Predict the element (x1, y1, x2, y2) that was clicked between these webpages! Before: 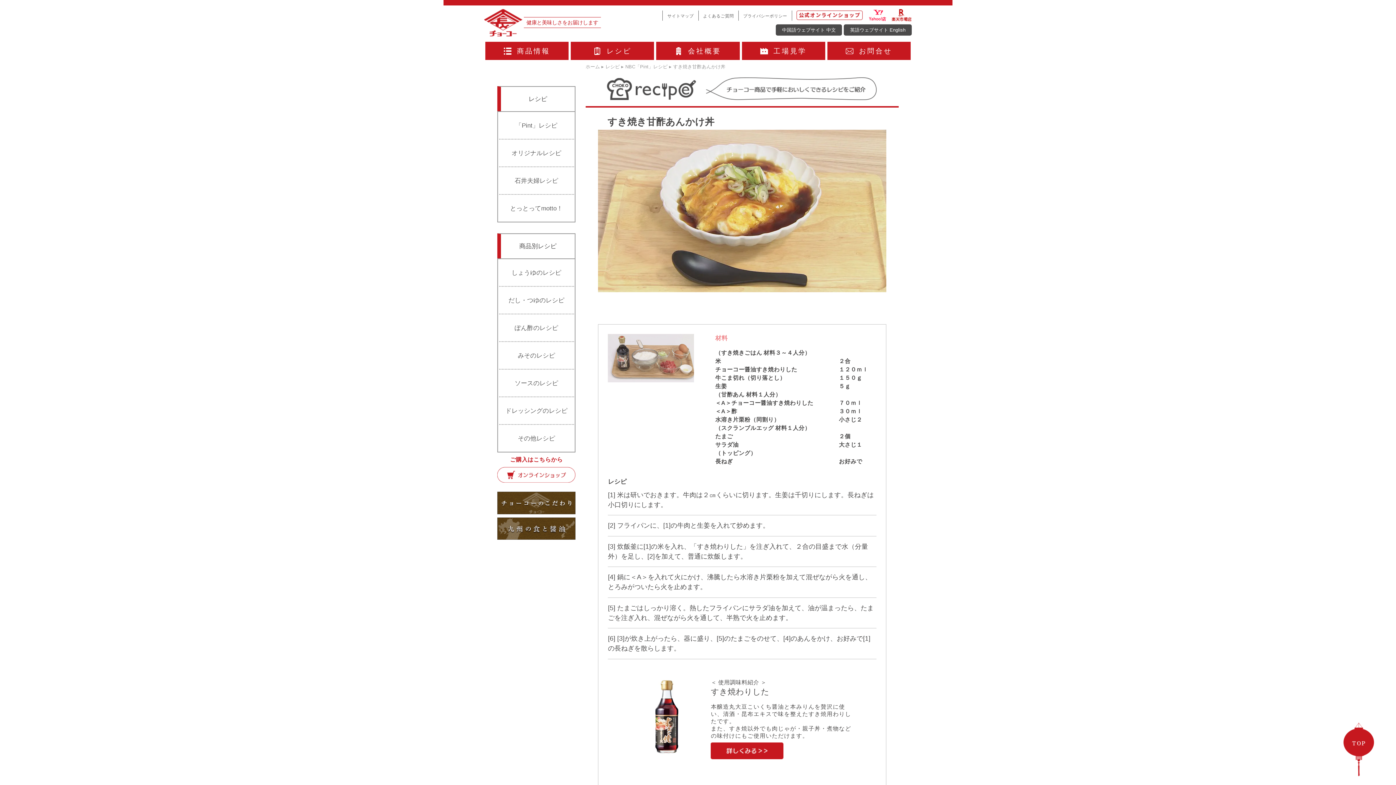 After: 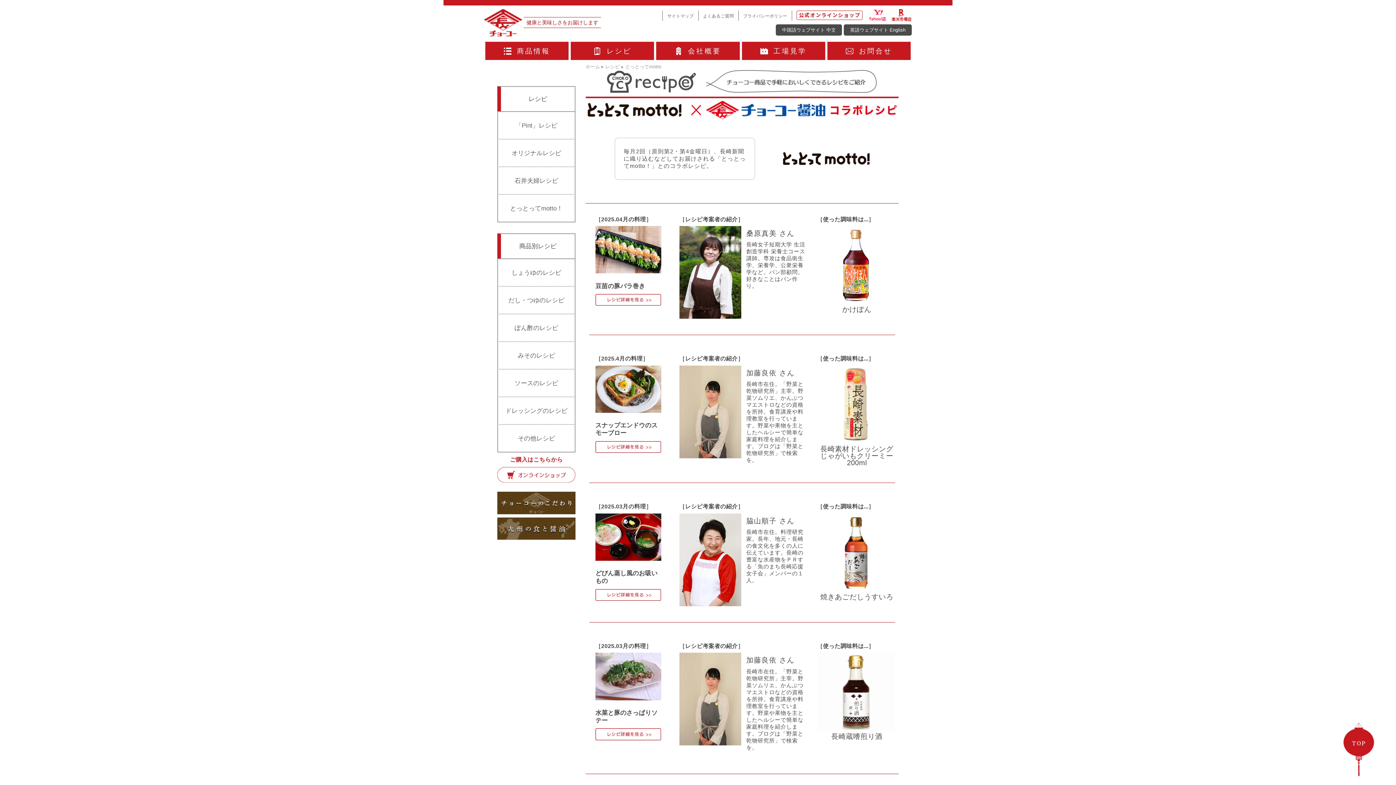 Action: label: とっとってmotto！ bbox: (498, 199, 575, 217)